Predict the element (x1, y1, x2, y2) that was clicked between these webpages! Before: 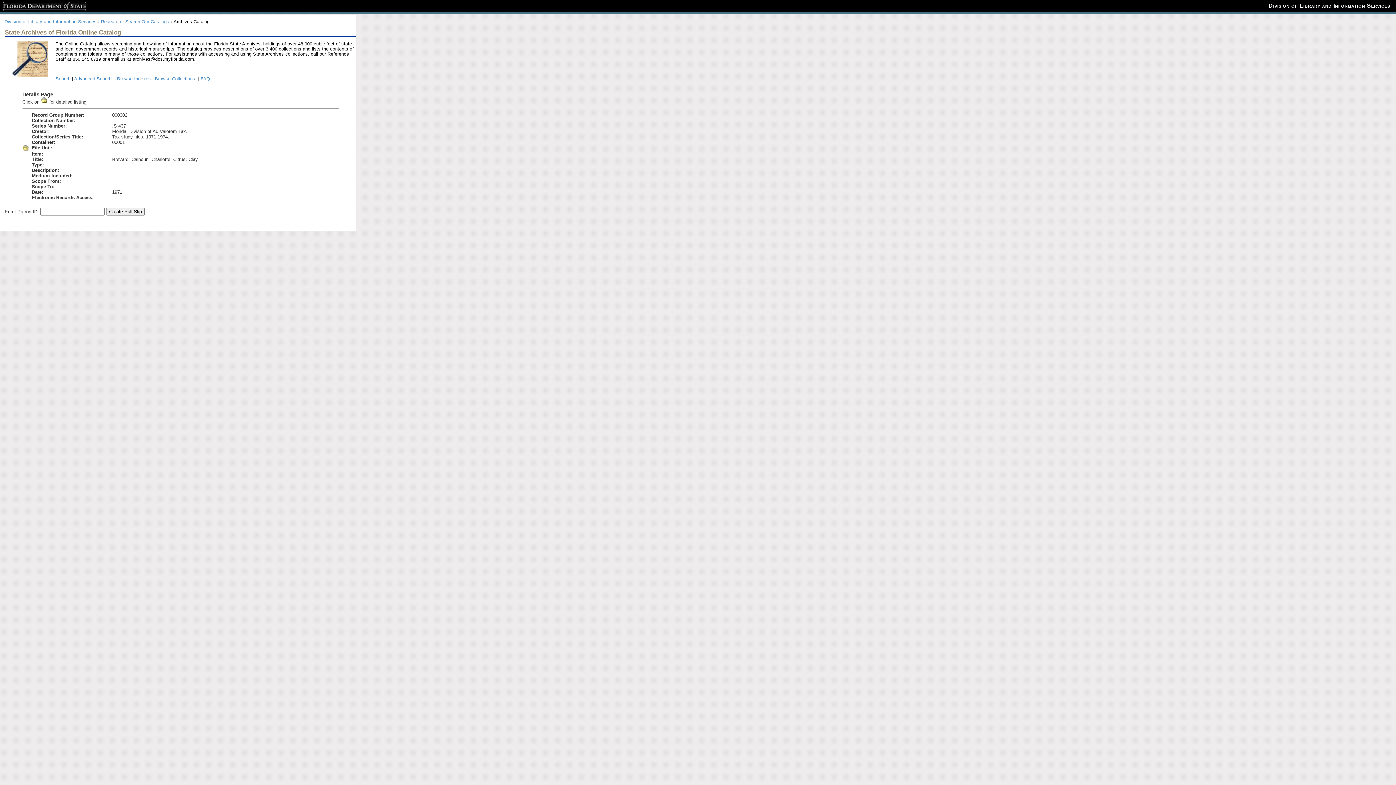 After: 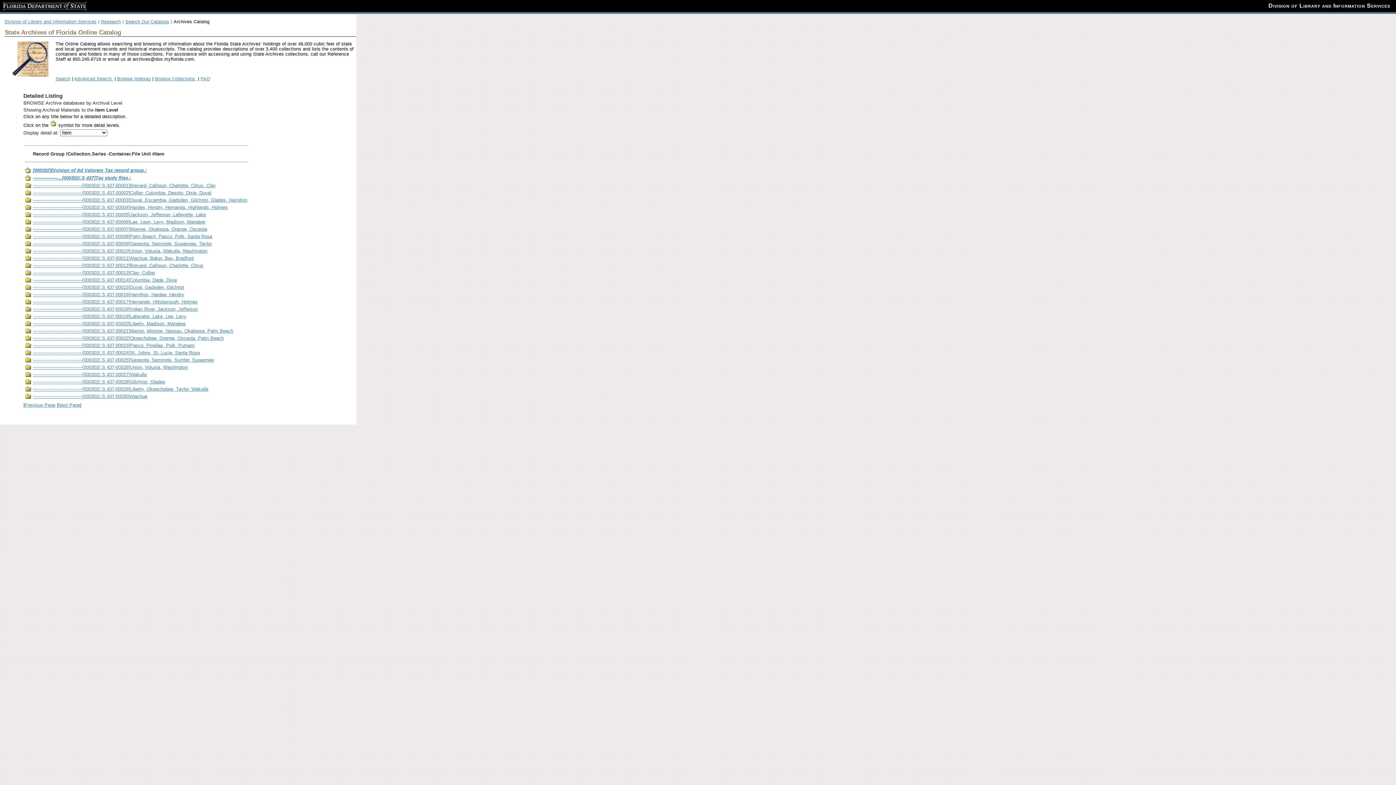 Action: bbox: (22, 146, 29, 152)